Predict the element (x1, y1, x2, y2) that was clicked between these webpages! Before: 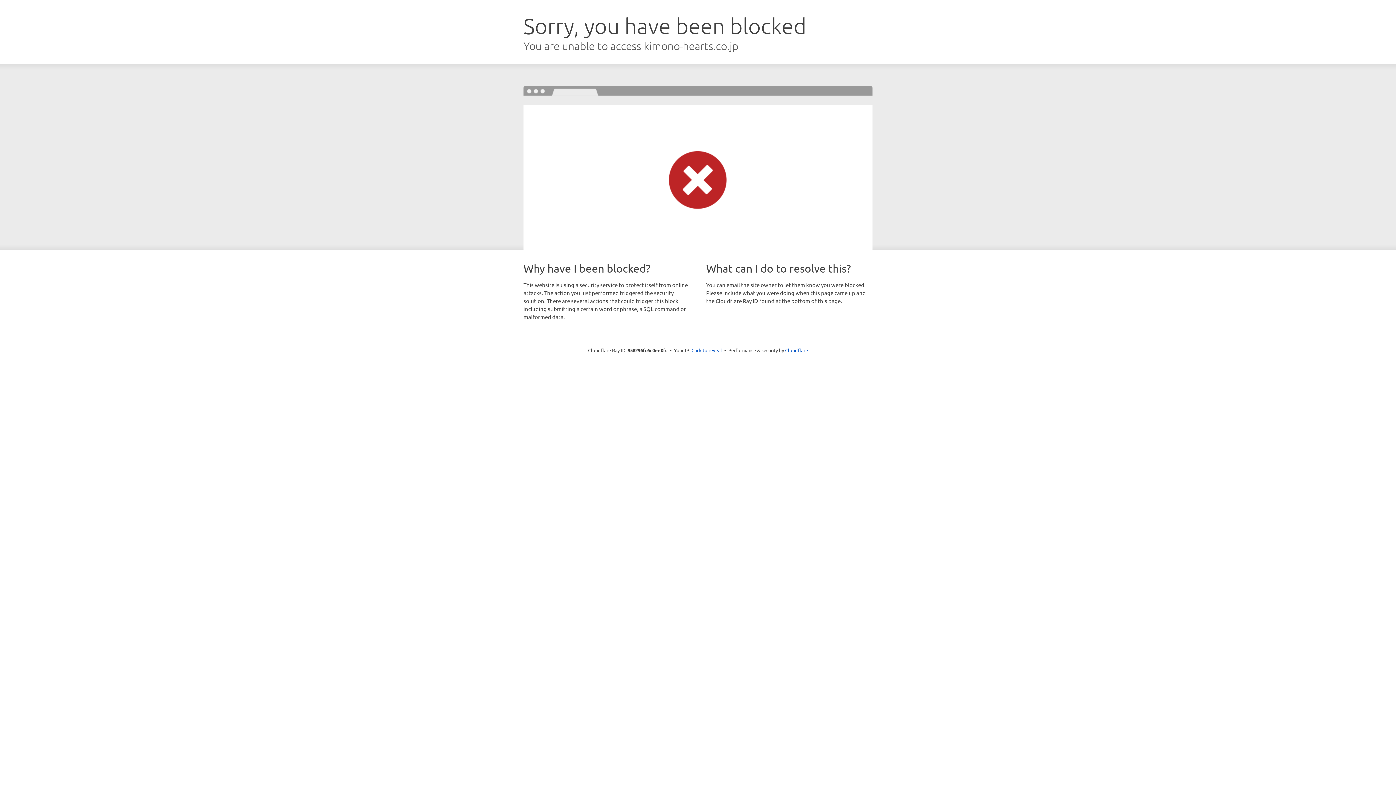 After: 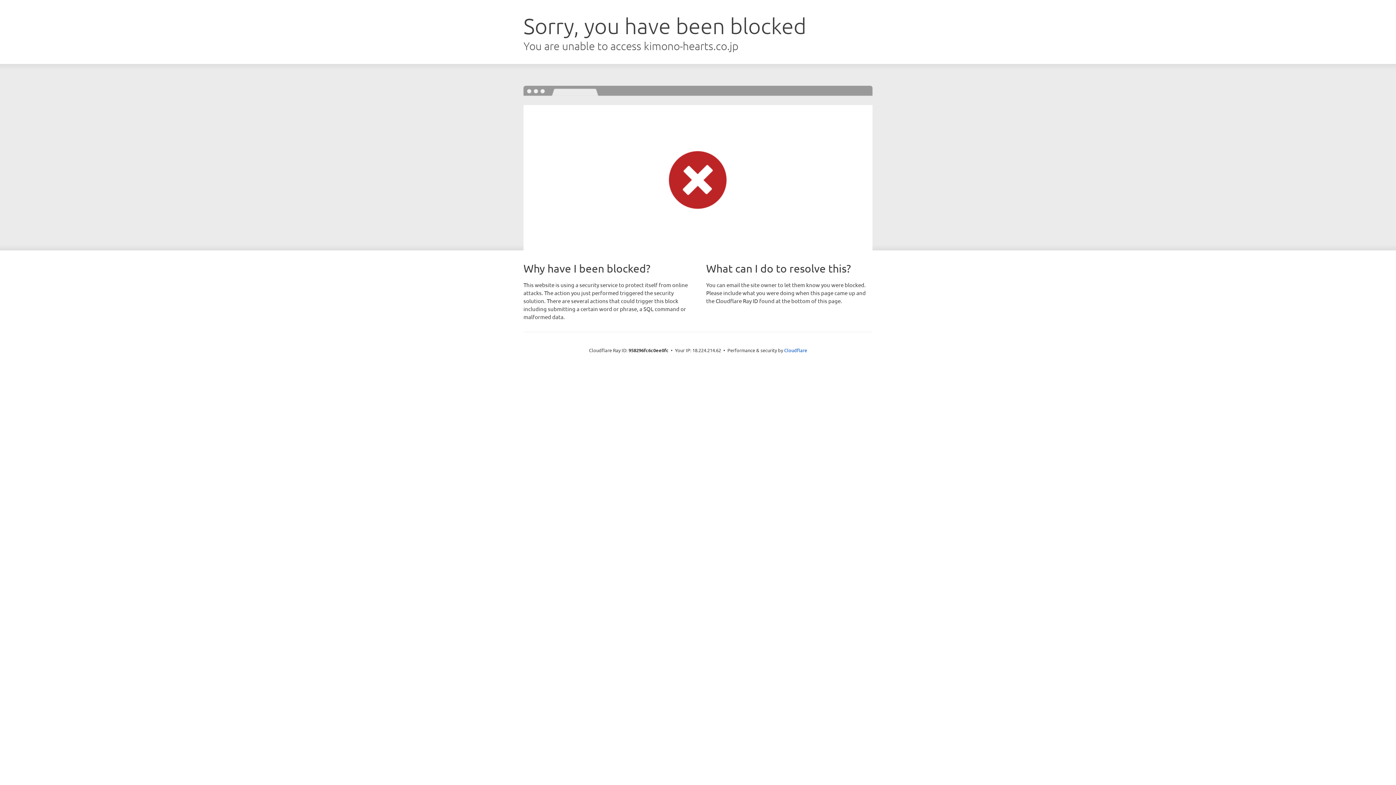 Action: label: Click to reveal bbox: (691, 346, 722, 353)